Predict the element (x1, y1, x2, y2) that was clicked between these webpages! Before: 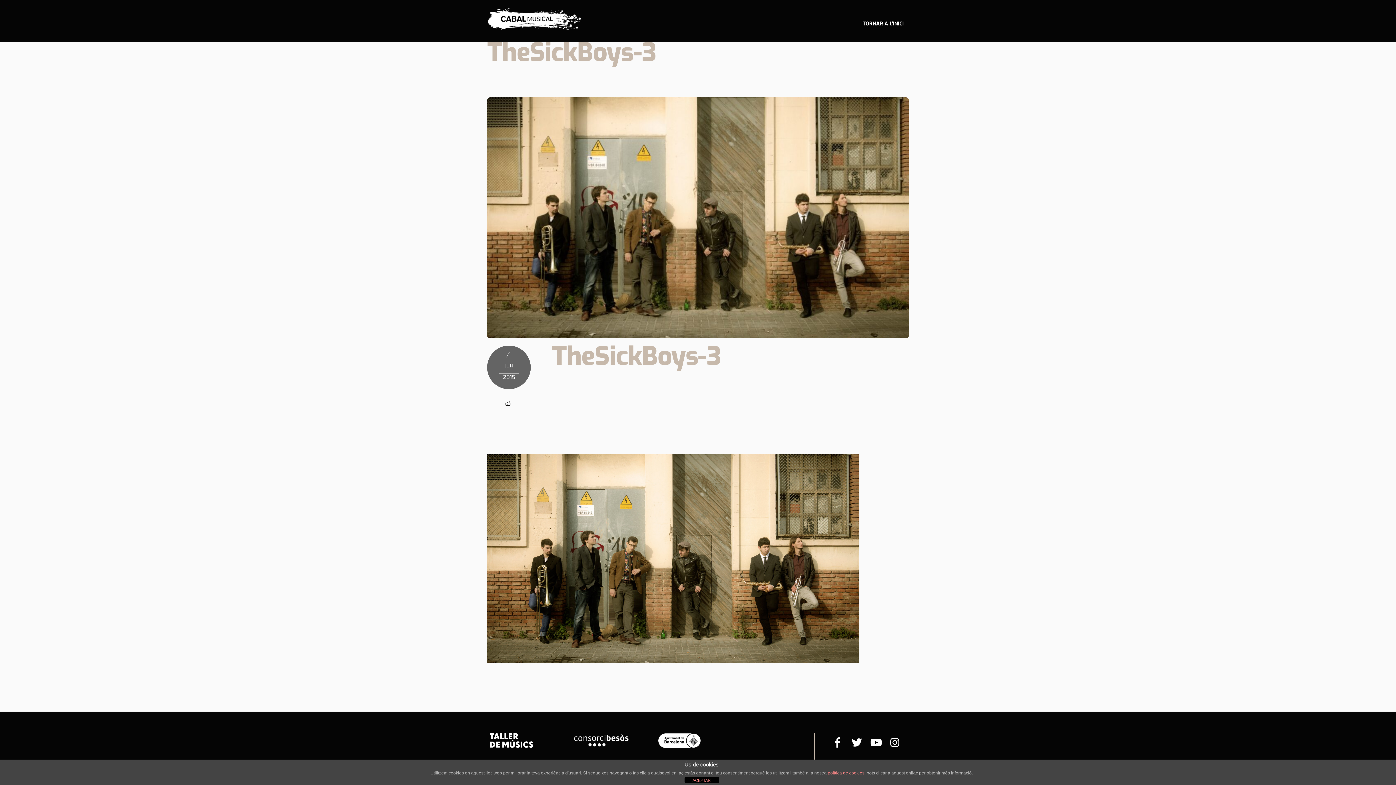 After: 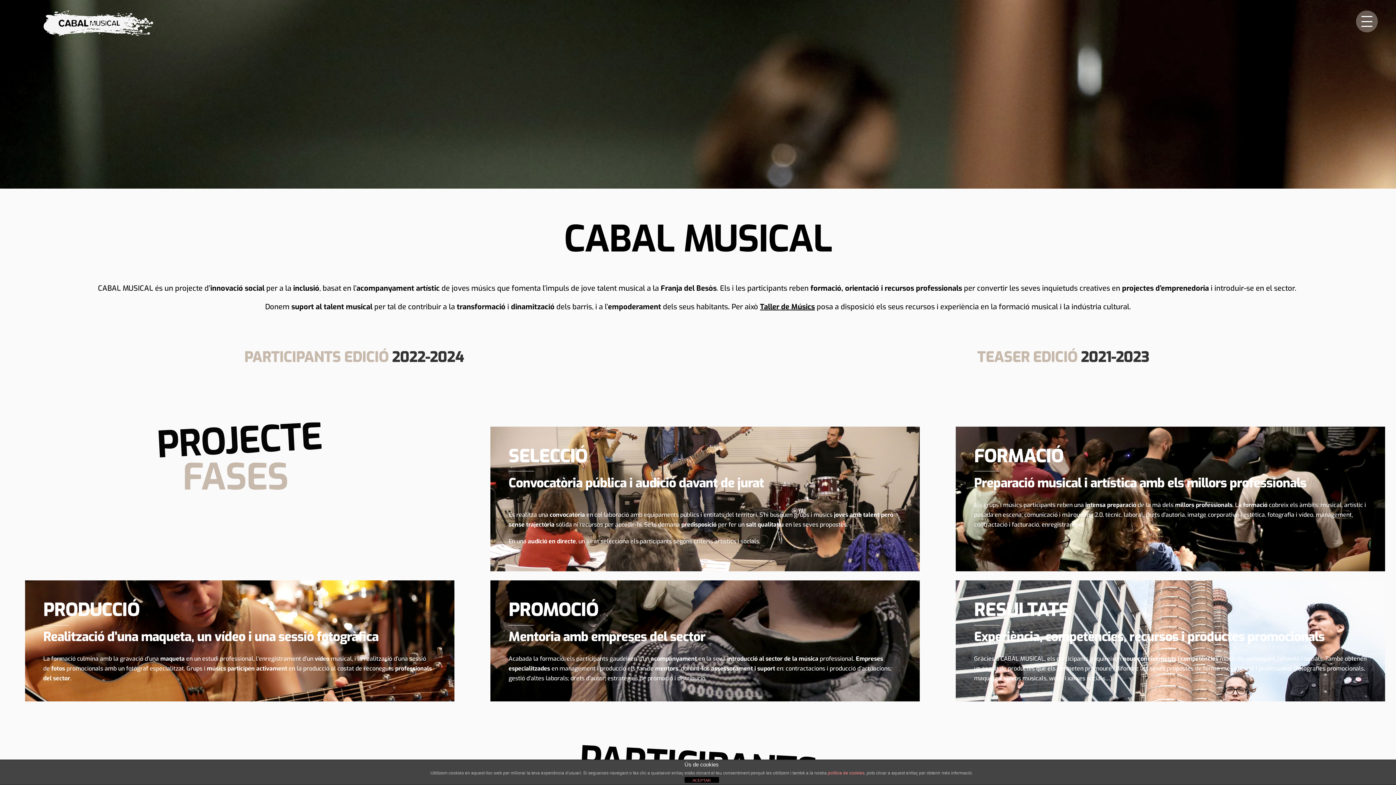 Action: label: TORNAR A L’INICI bbox: (857, 18, 909, 28)